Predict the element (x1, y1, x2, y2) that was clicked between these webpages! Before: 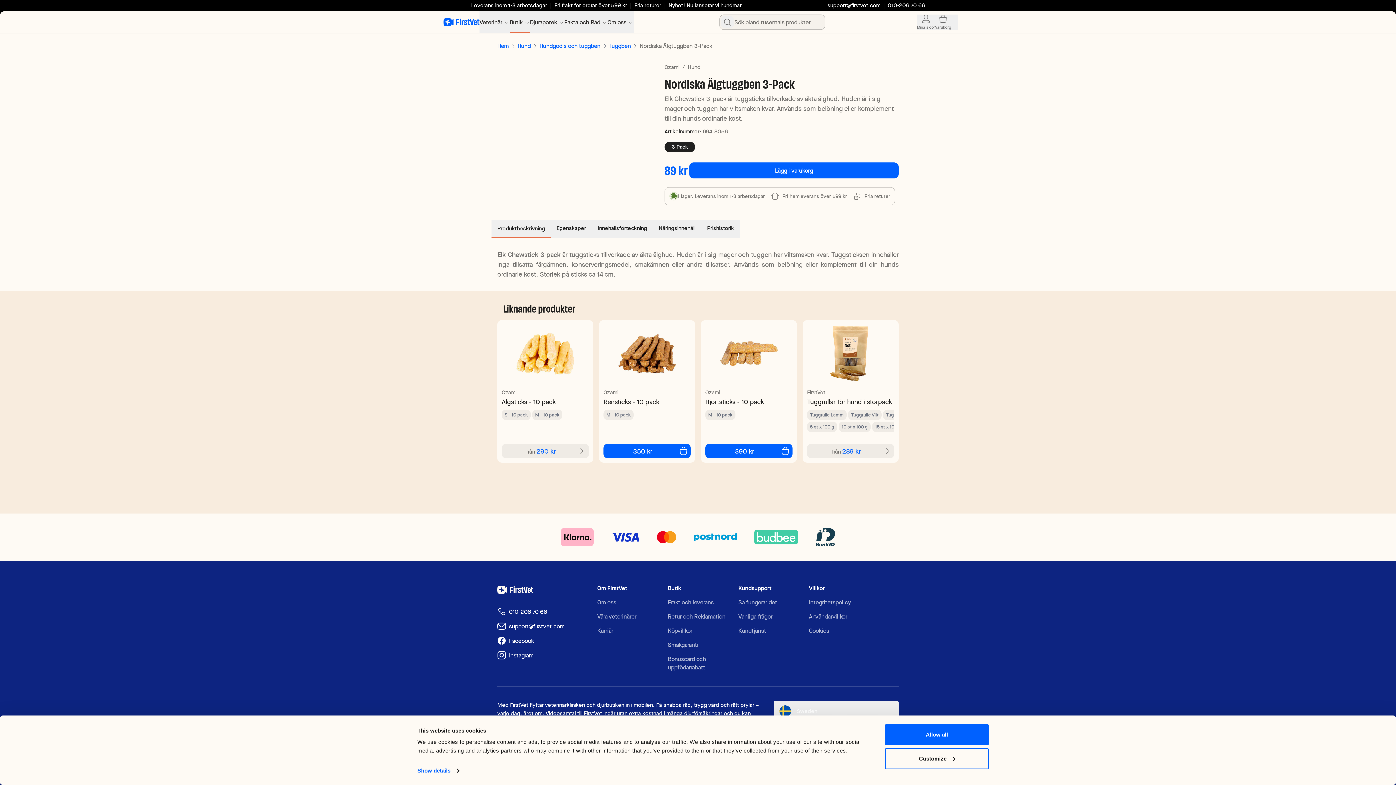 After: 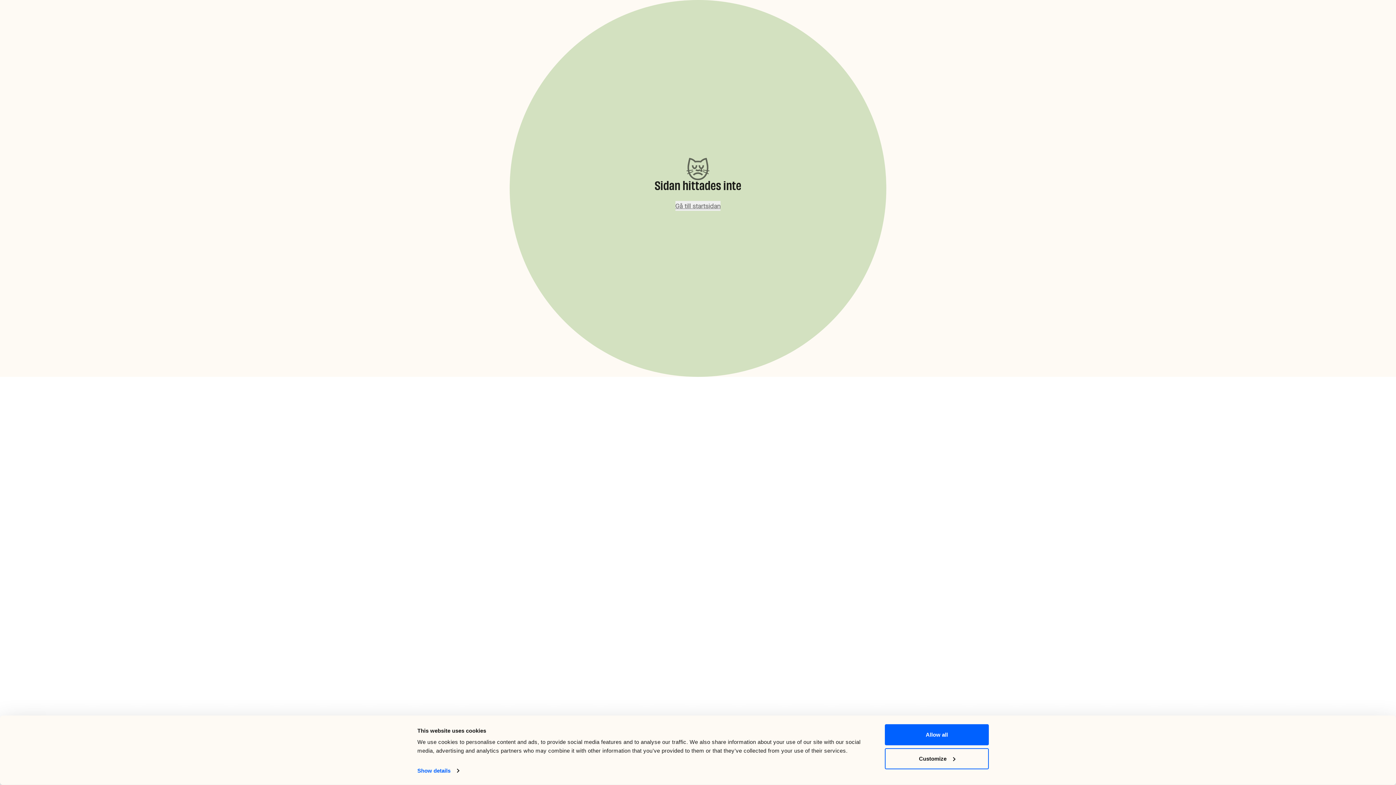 Action: label: FirstVet bbox: (807, 388, 825, 397)